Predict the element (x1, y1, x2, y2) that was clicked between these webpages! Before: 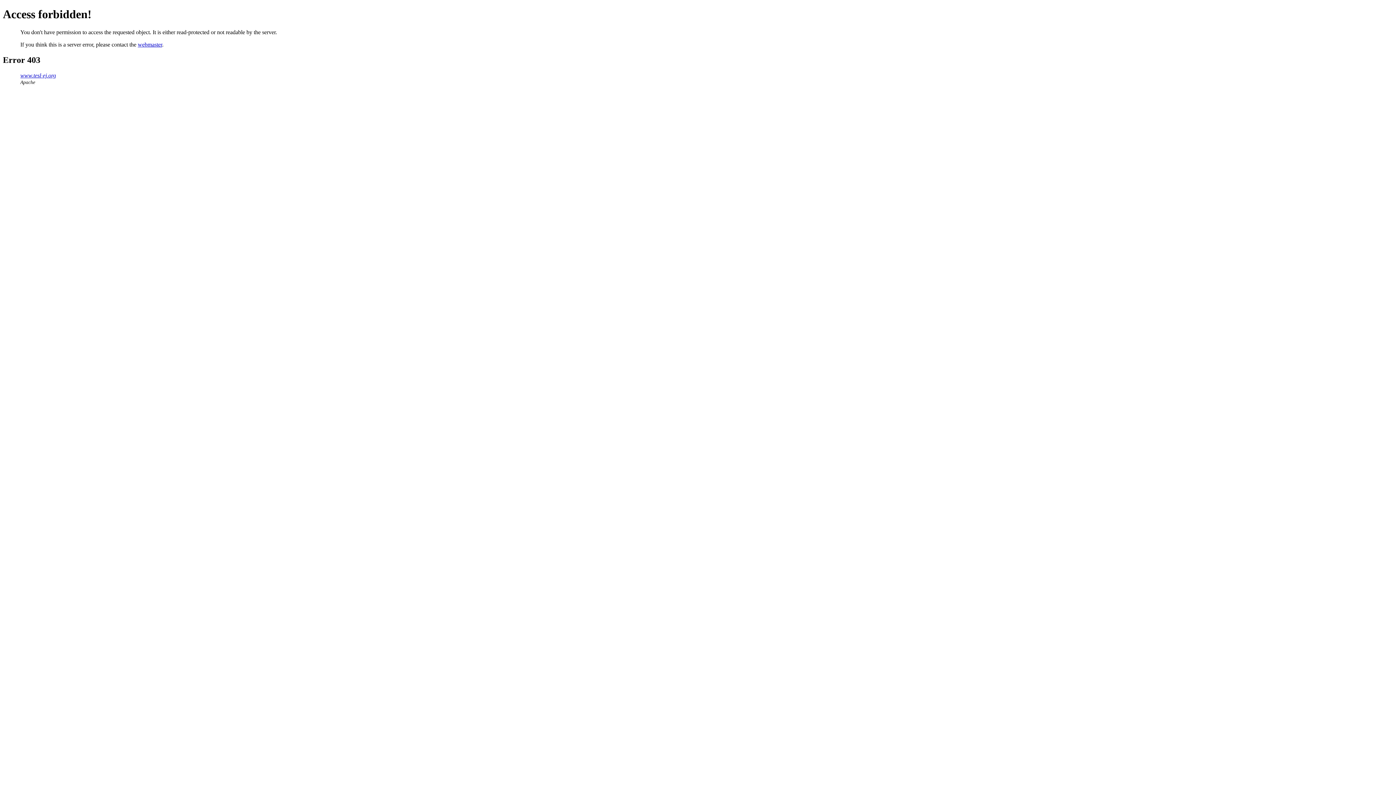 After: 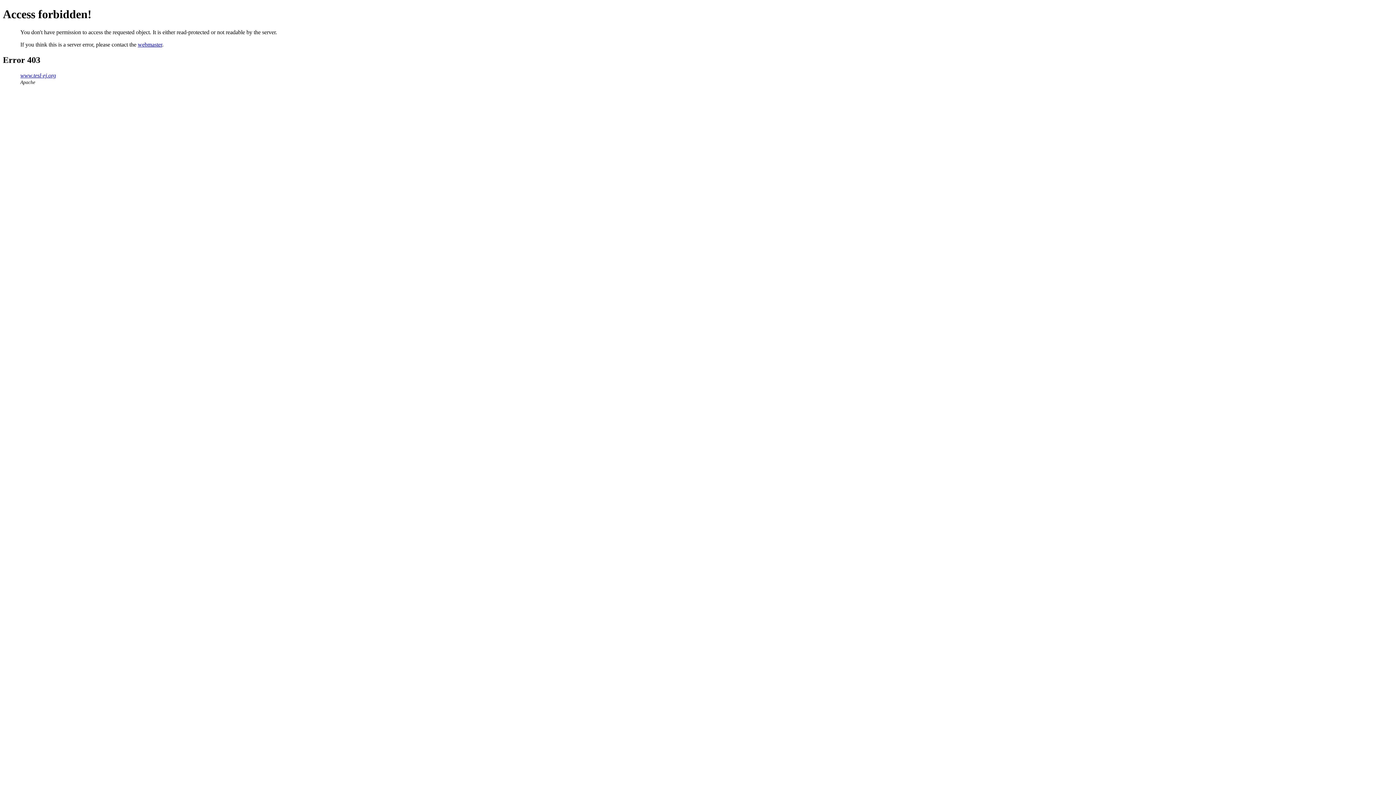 Action: bbox: (137, 41, 162, 47) label: webmaster